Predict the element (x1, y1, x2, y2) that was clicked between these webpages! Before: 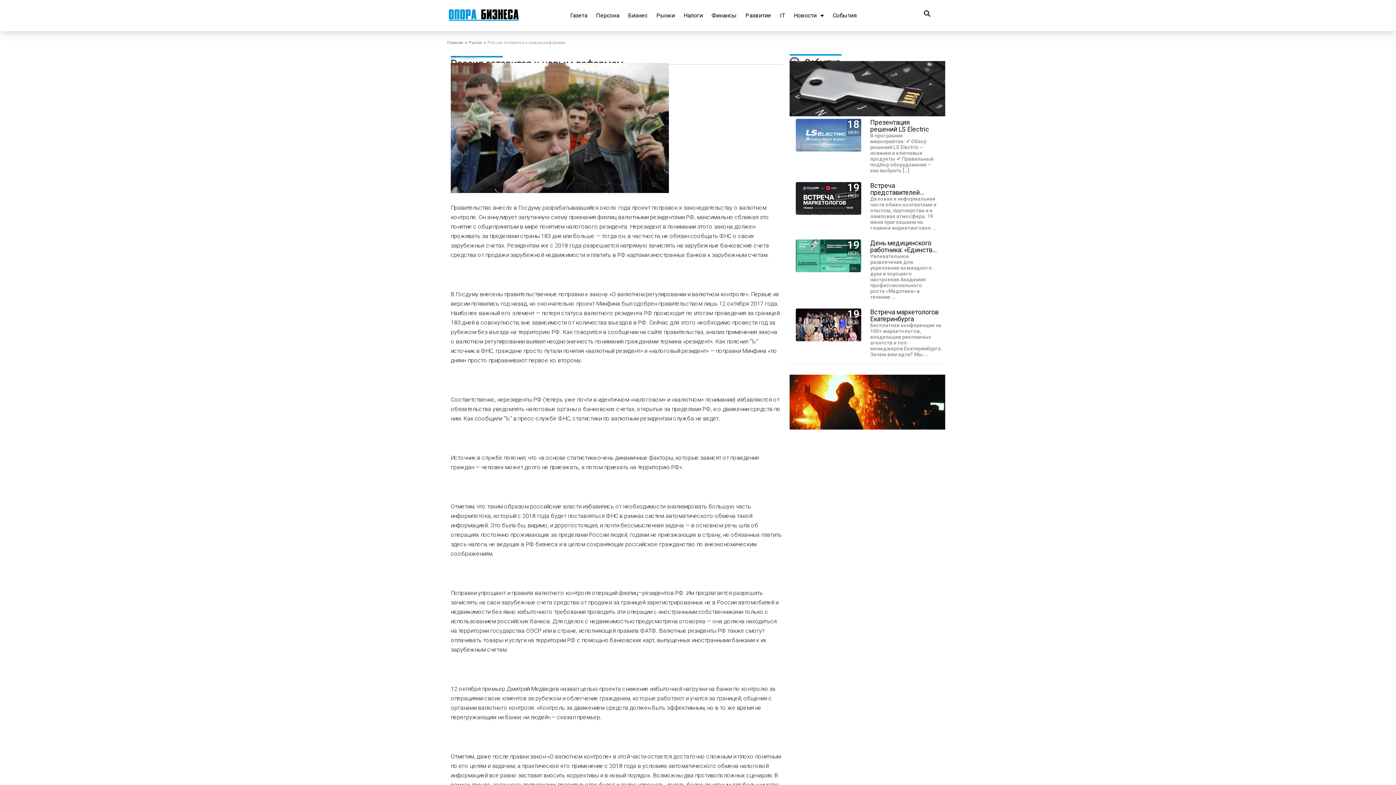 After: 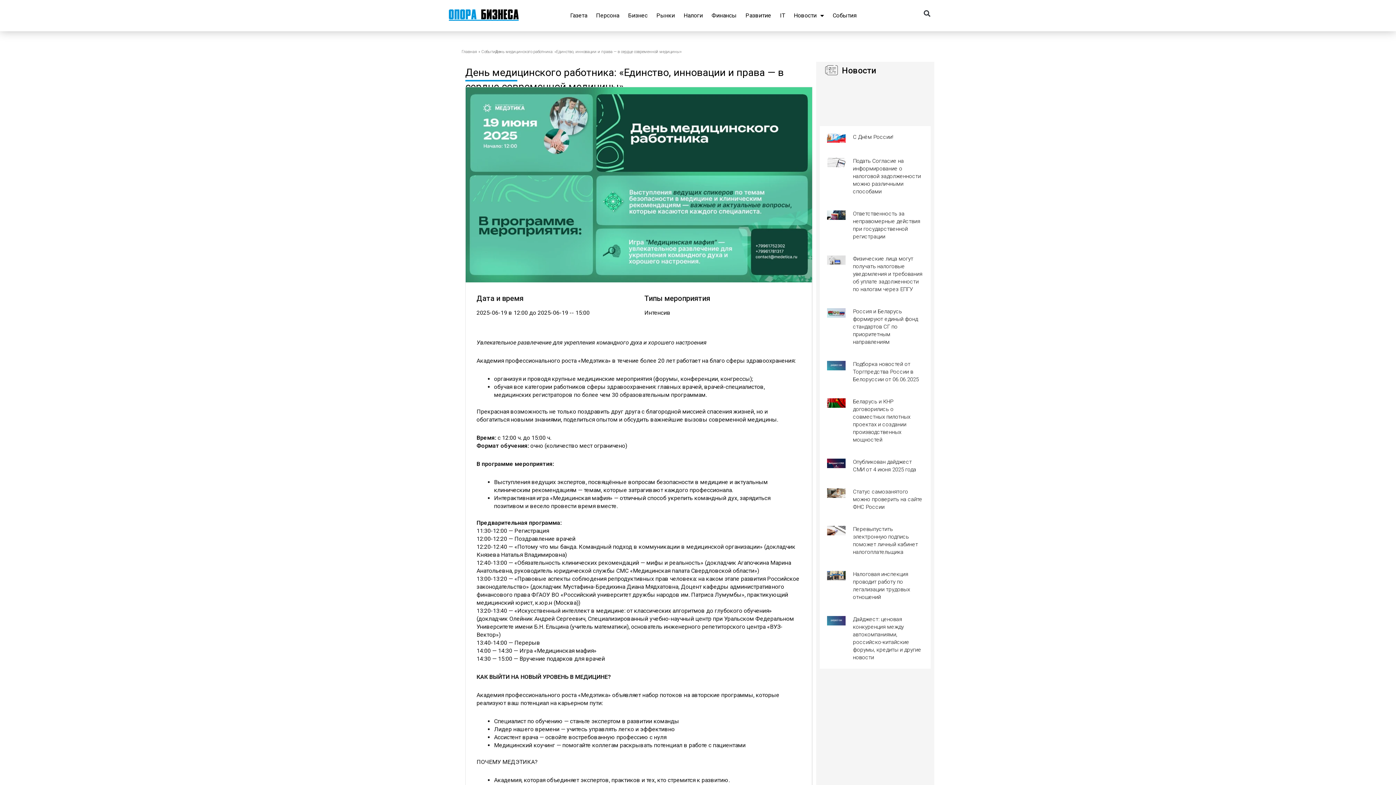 Action: bbox: (868, 239, 939, 299) label: День медицинского работника: «Единство, инновации и права — в сердце современной медицины»
Увлекательное развлечение для укрепления командного духа и хорошего настроения Академия профессионального роста «Медэтика» в течение ...